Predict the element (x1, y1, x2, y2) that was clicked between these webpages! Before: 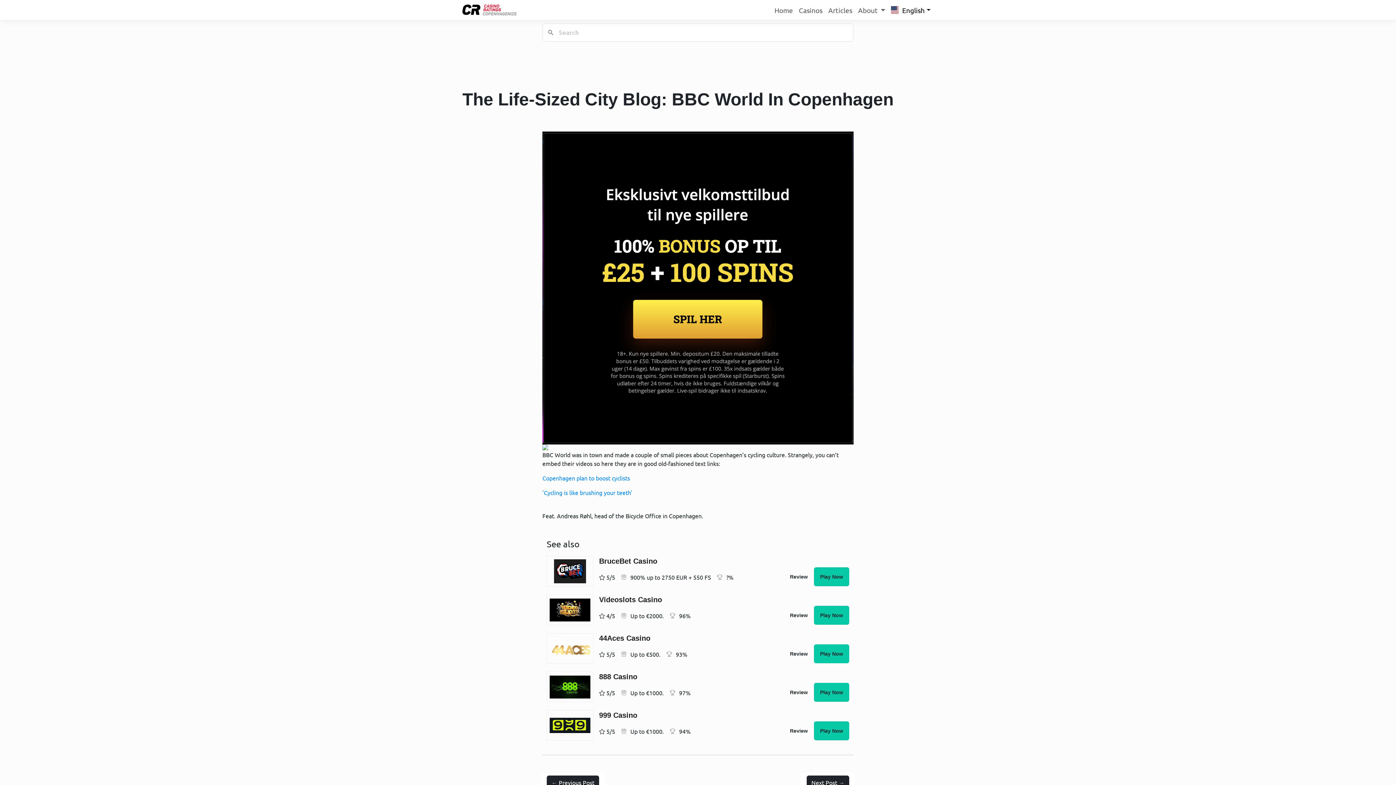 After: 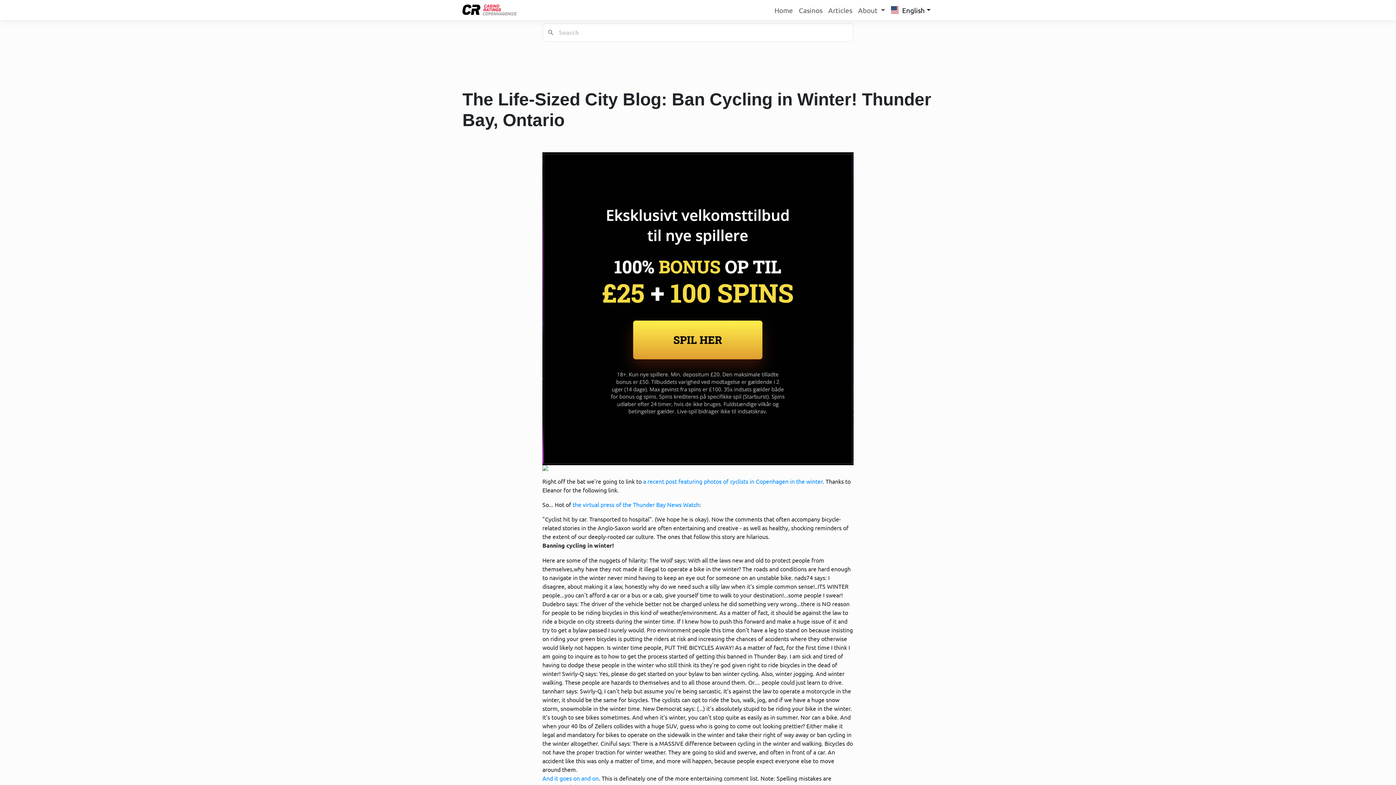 Action: label: Next Post → bbox: (806, 776, 849, 789)